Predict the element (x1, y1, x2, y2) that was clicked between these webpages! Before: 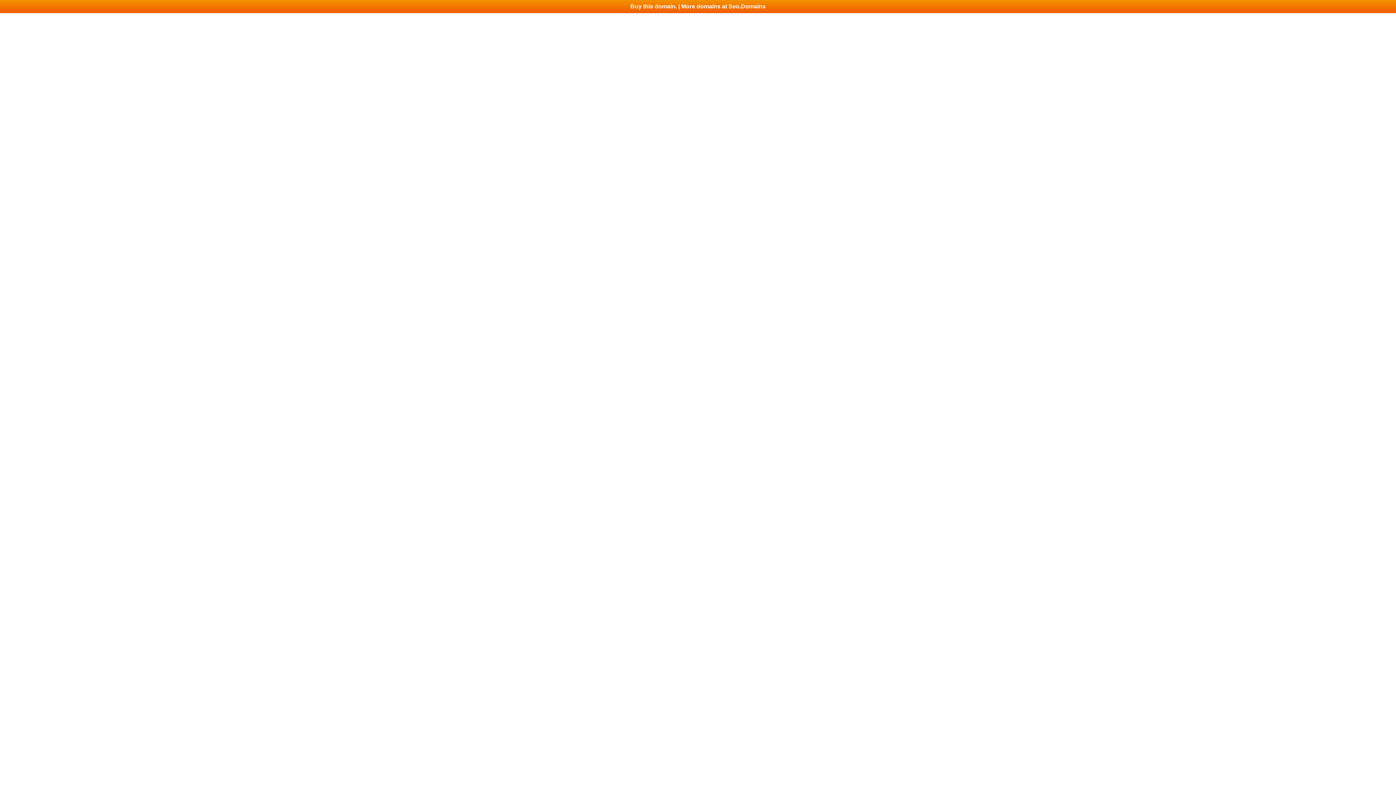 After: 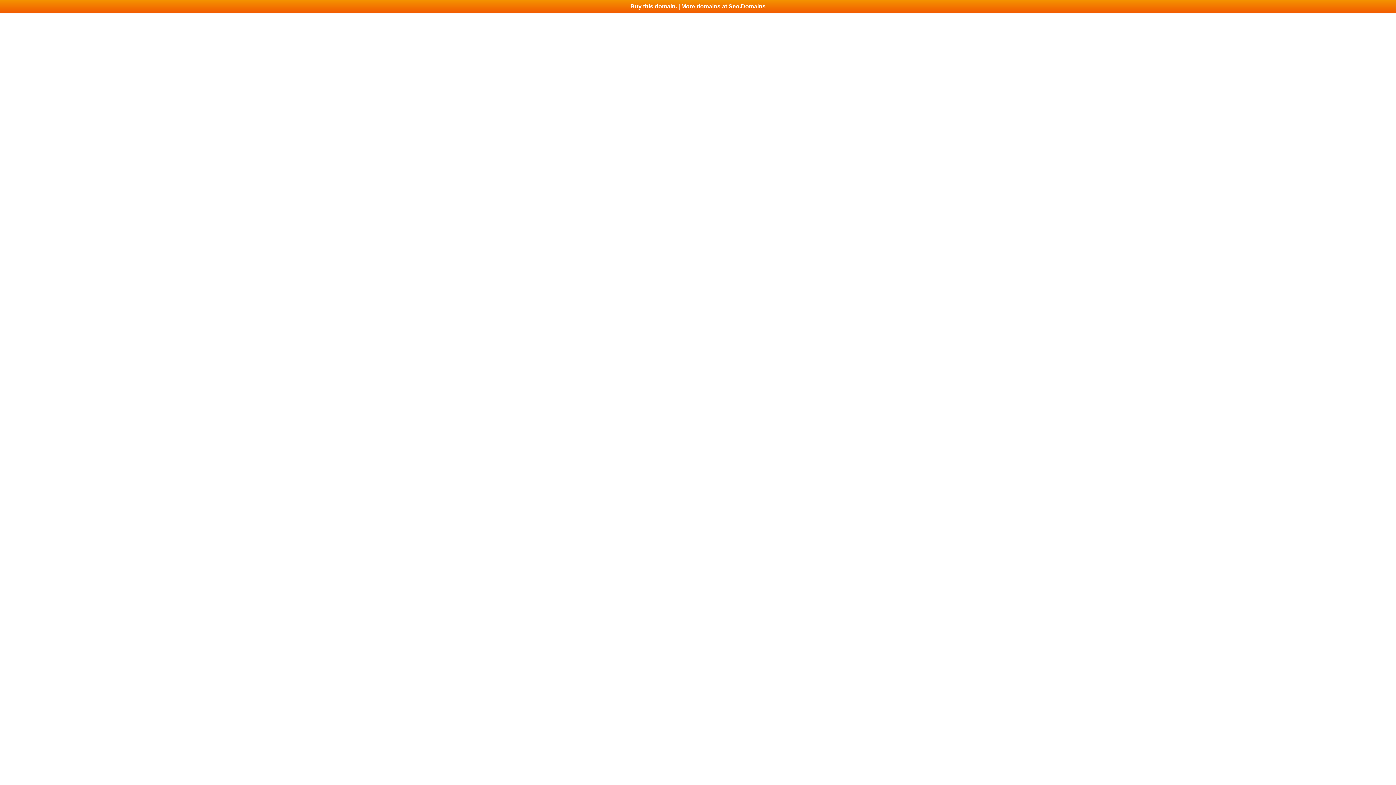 Action: label: Buy this domain. | More domains at Seo.Domains bbox: (0, 0, 1396, 13)